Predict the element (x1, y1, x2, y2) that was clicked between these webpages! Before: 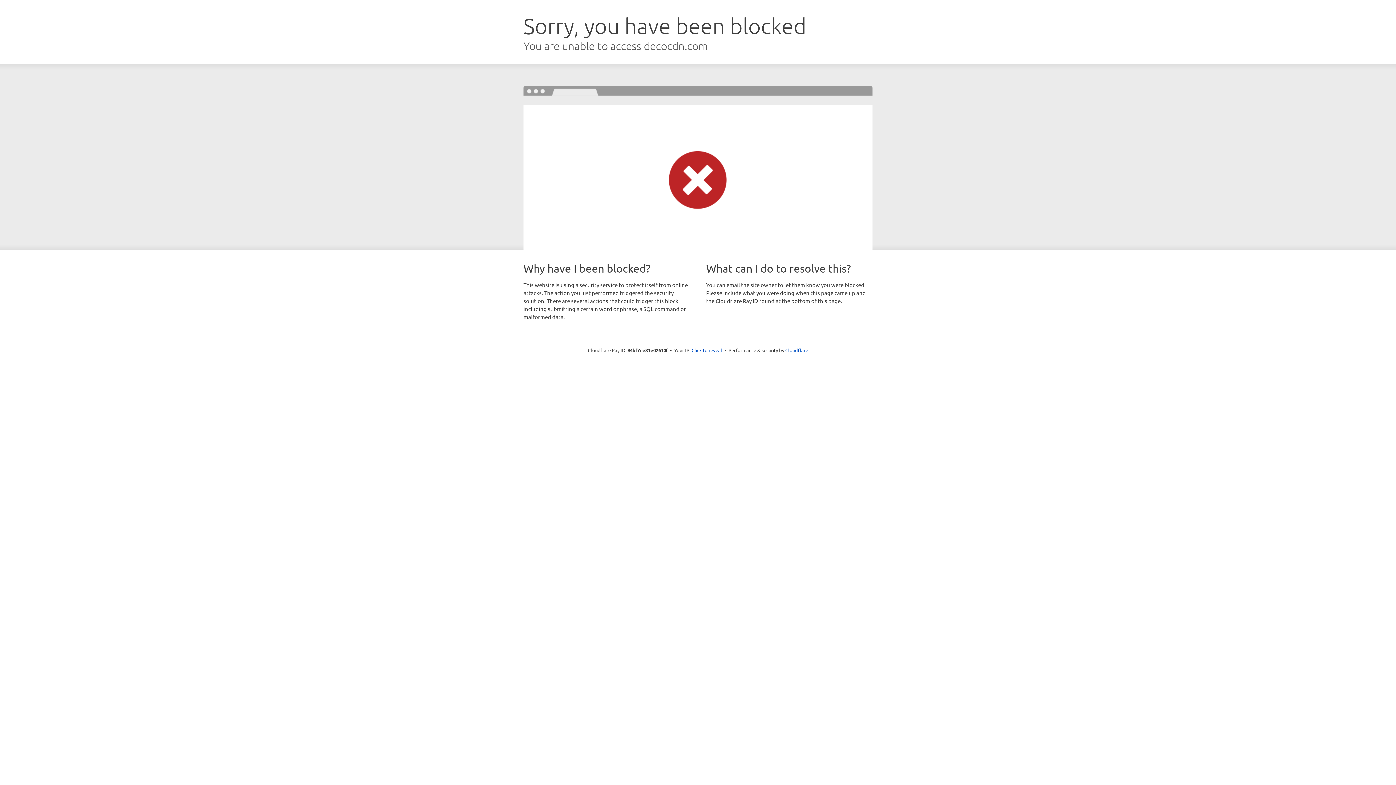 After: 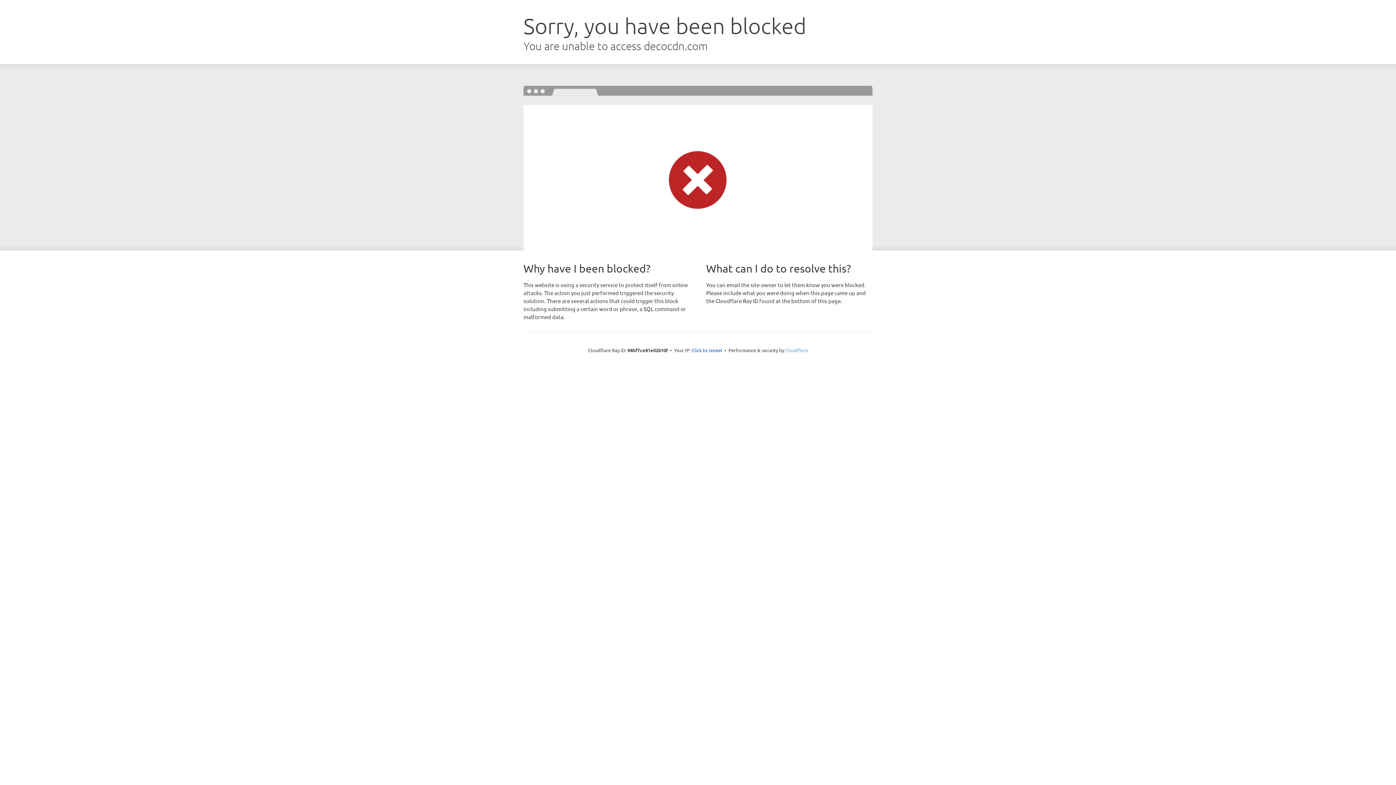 Action: label: Cloudflare bbox: (785, 347, 808, 353)